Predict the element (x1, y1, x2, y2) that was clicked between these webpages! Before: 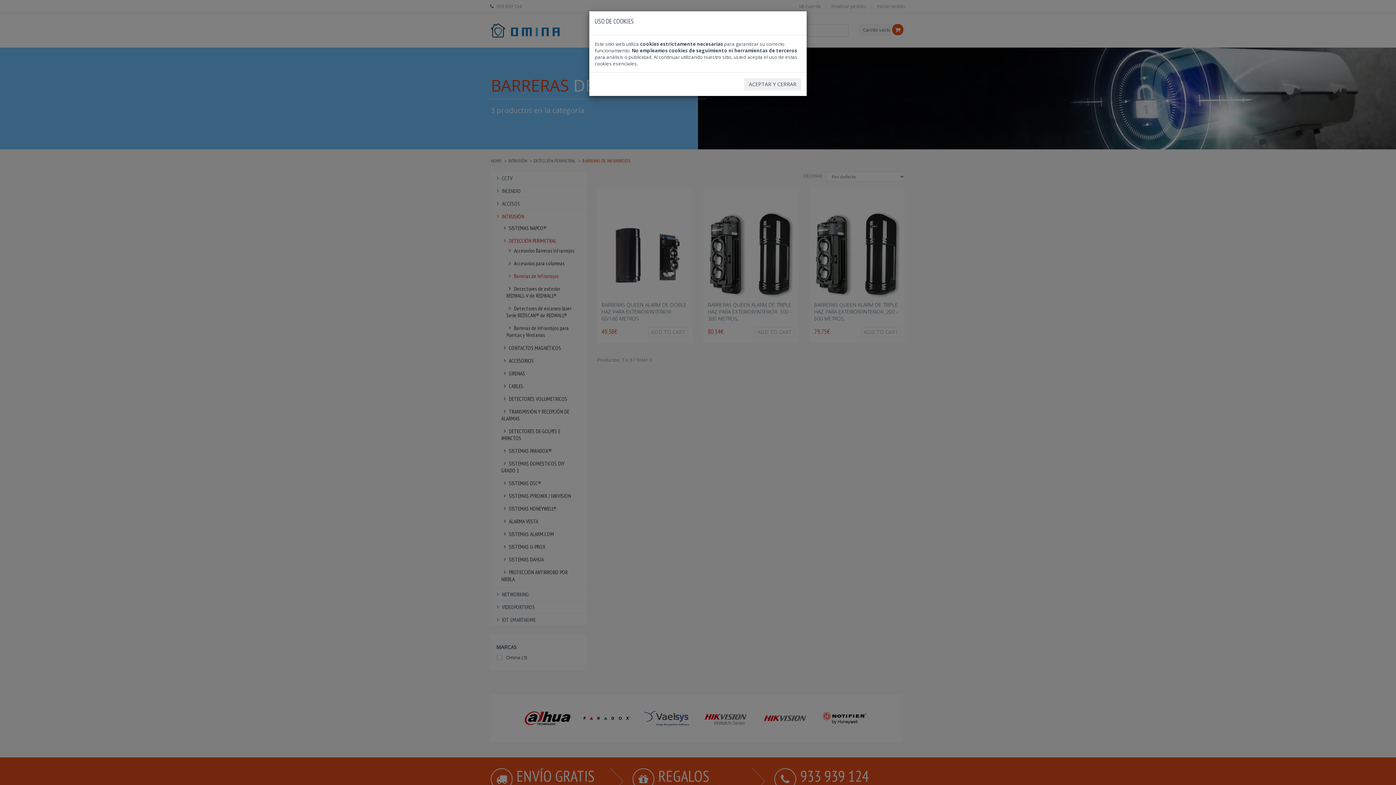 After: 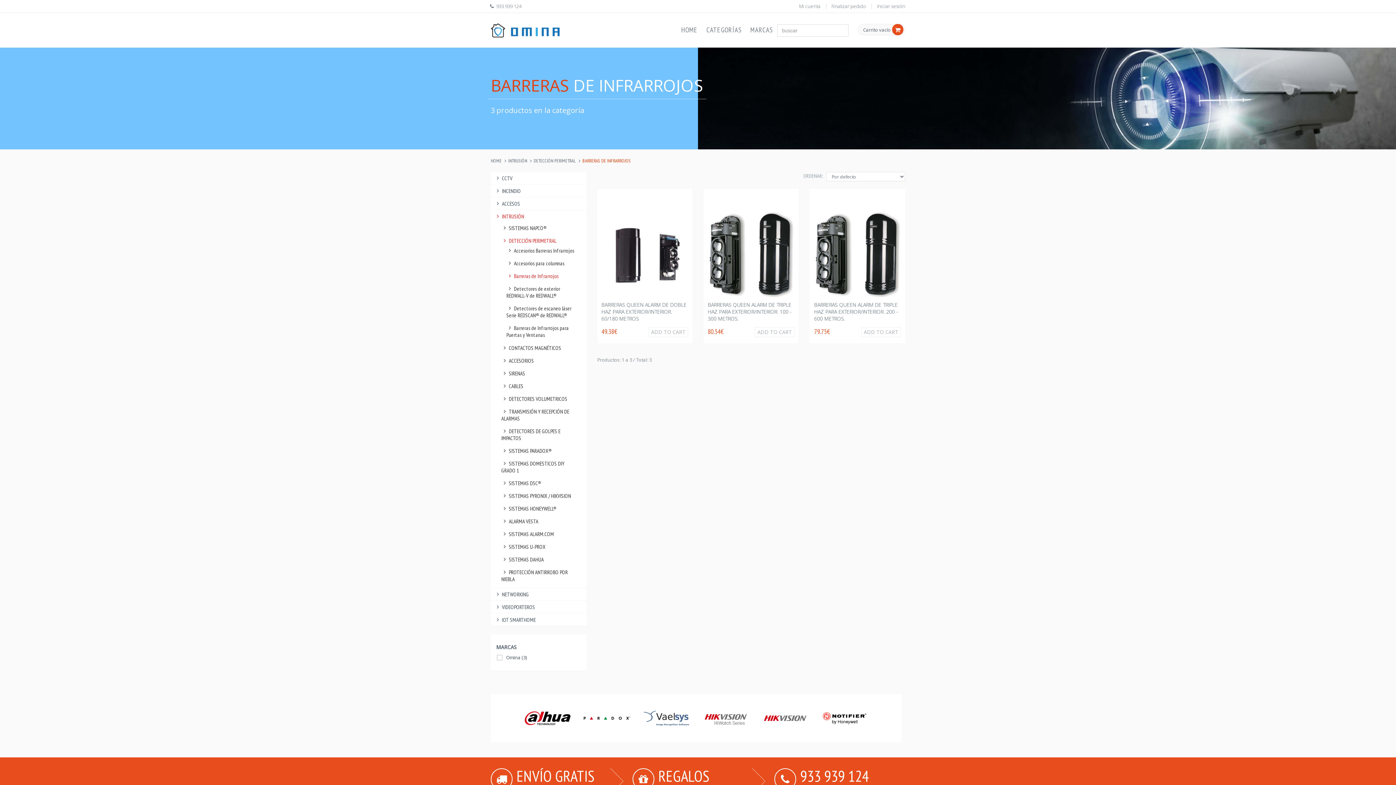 Action: bbox: (744, 56, 801, 69) label: ACEPTAR Y CERRAR